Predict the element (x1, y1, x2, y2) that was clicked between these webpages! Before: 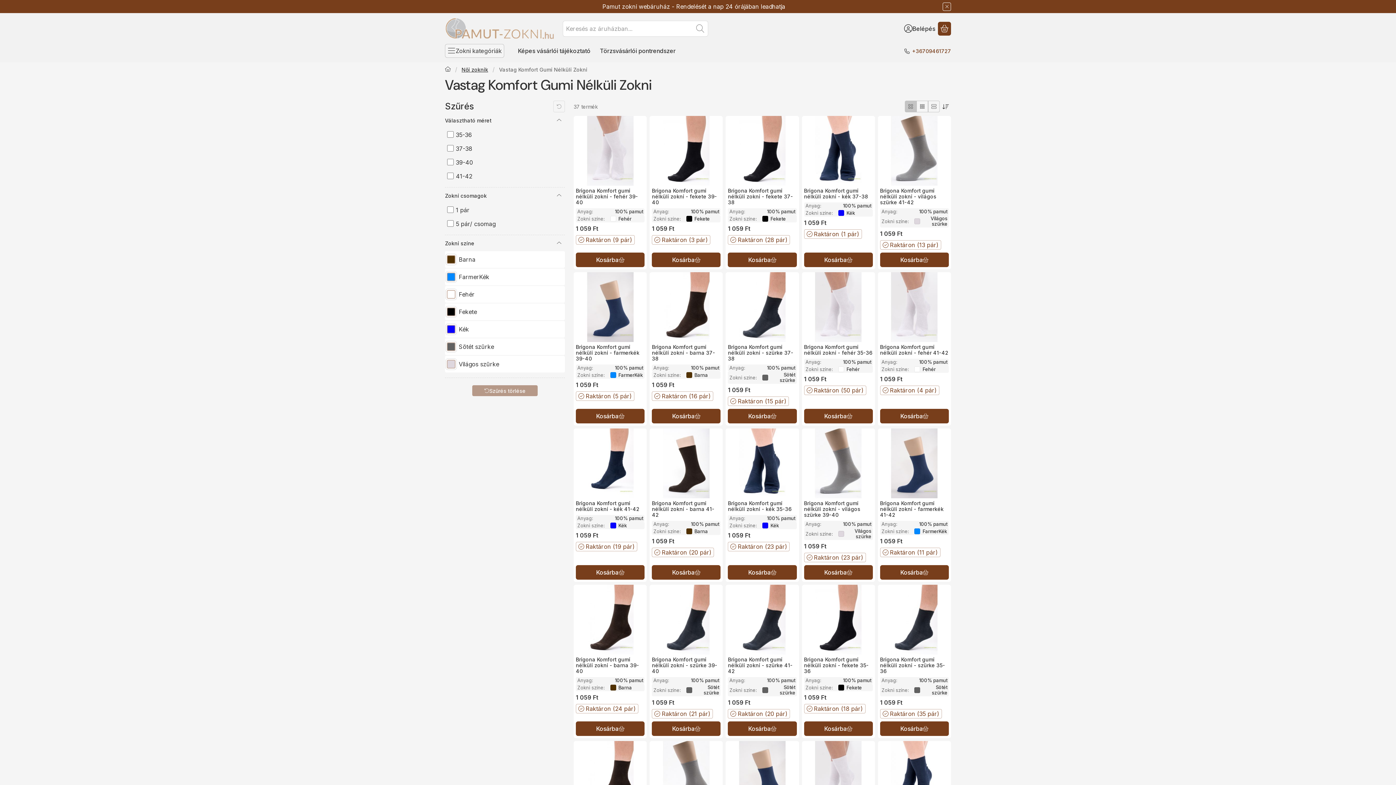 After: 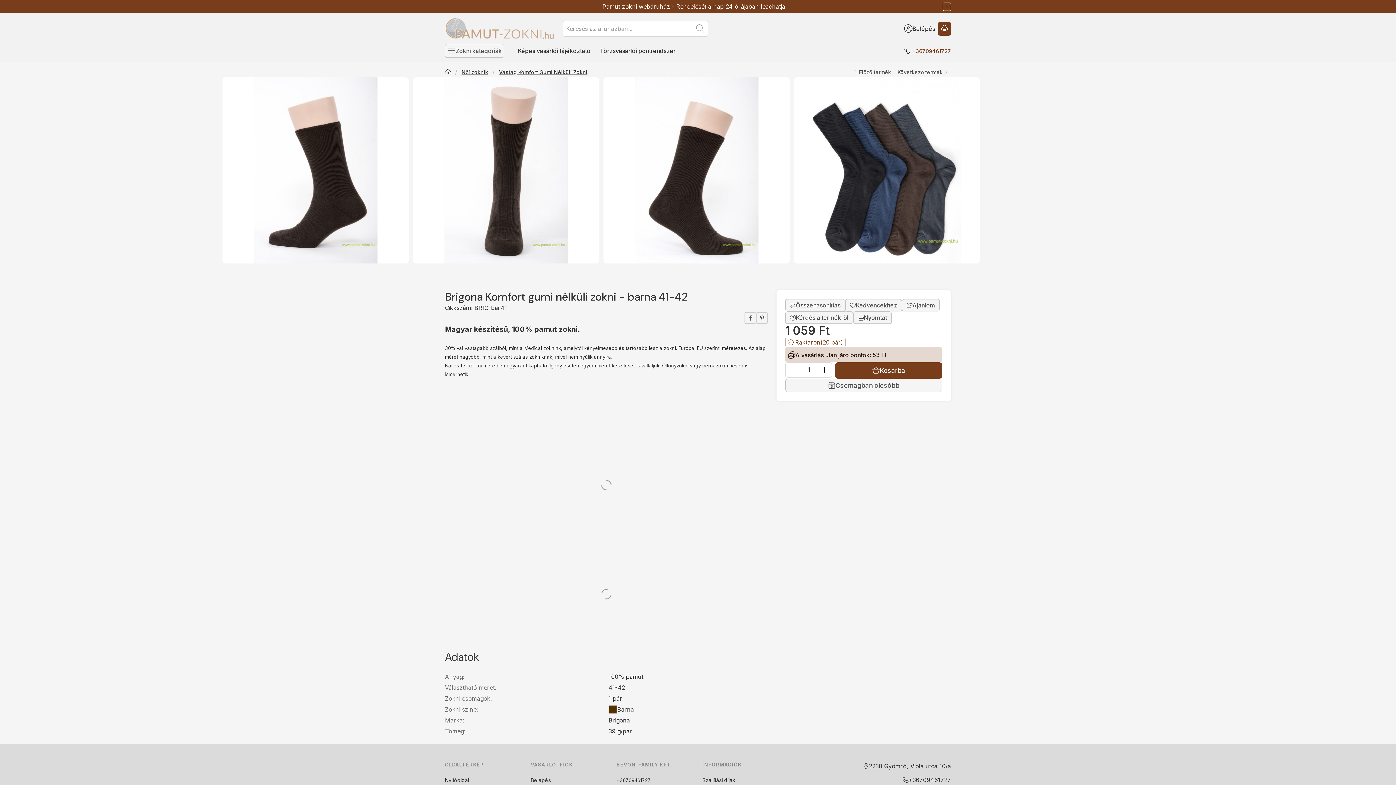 Action: label: Brigona Komfort gumi nélküli zokni - barna 41-42 bbox: (652, 500, 714, 518)